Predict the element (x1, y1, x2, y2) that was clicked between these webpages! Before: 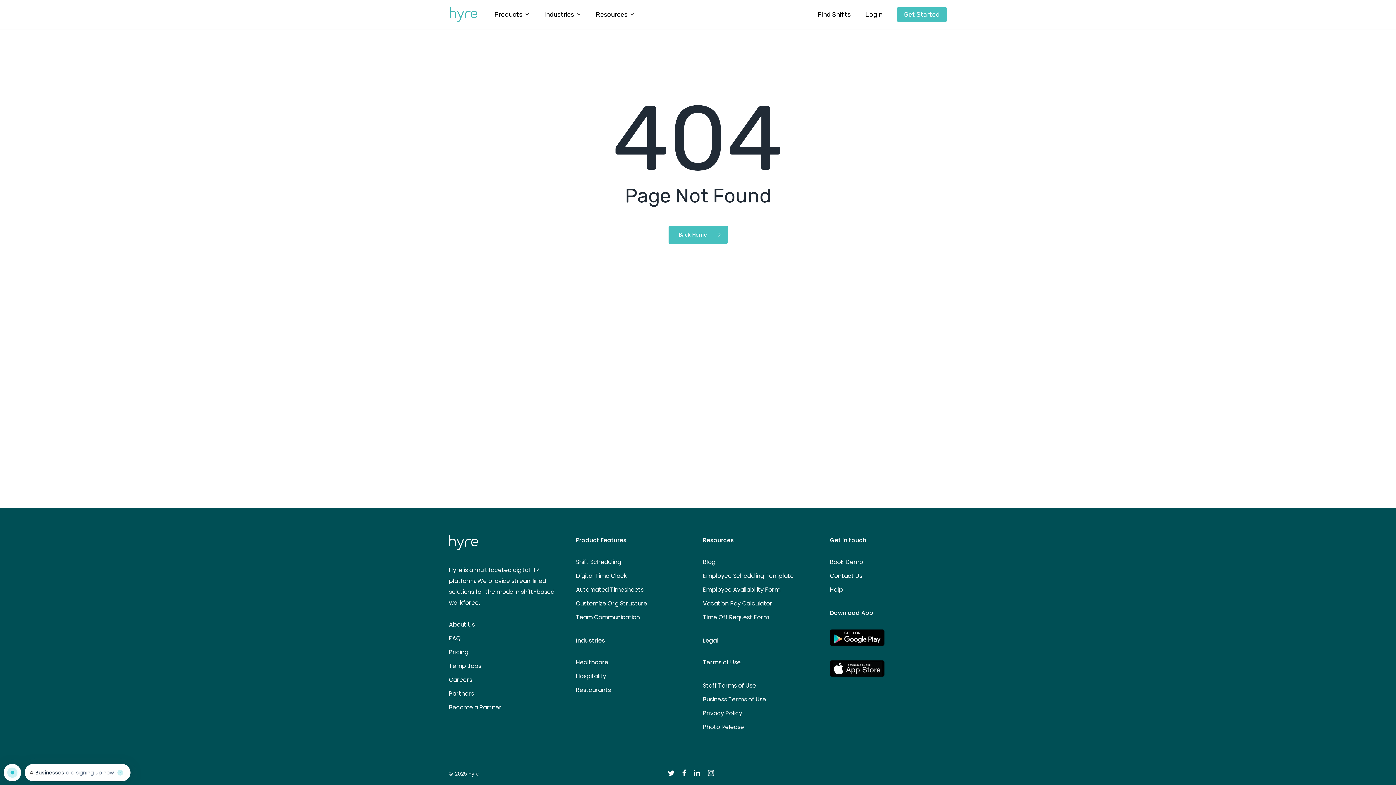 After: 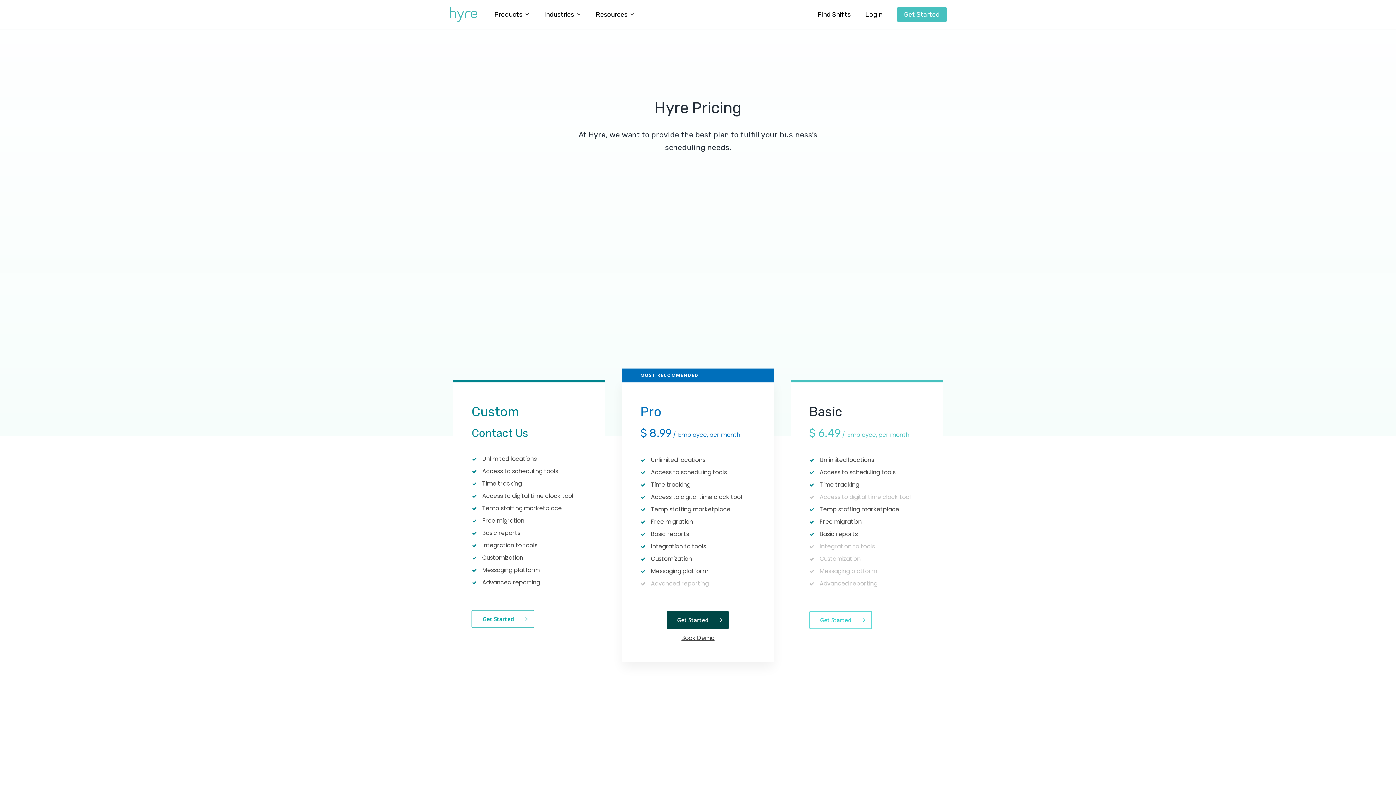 Action: bbox: (449, 647, 566, 658) label: Pricing